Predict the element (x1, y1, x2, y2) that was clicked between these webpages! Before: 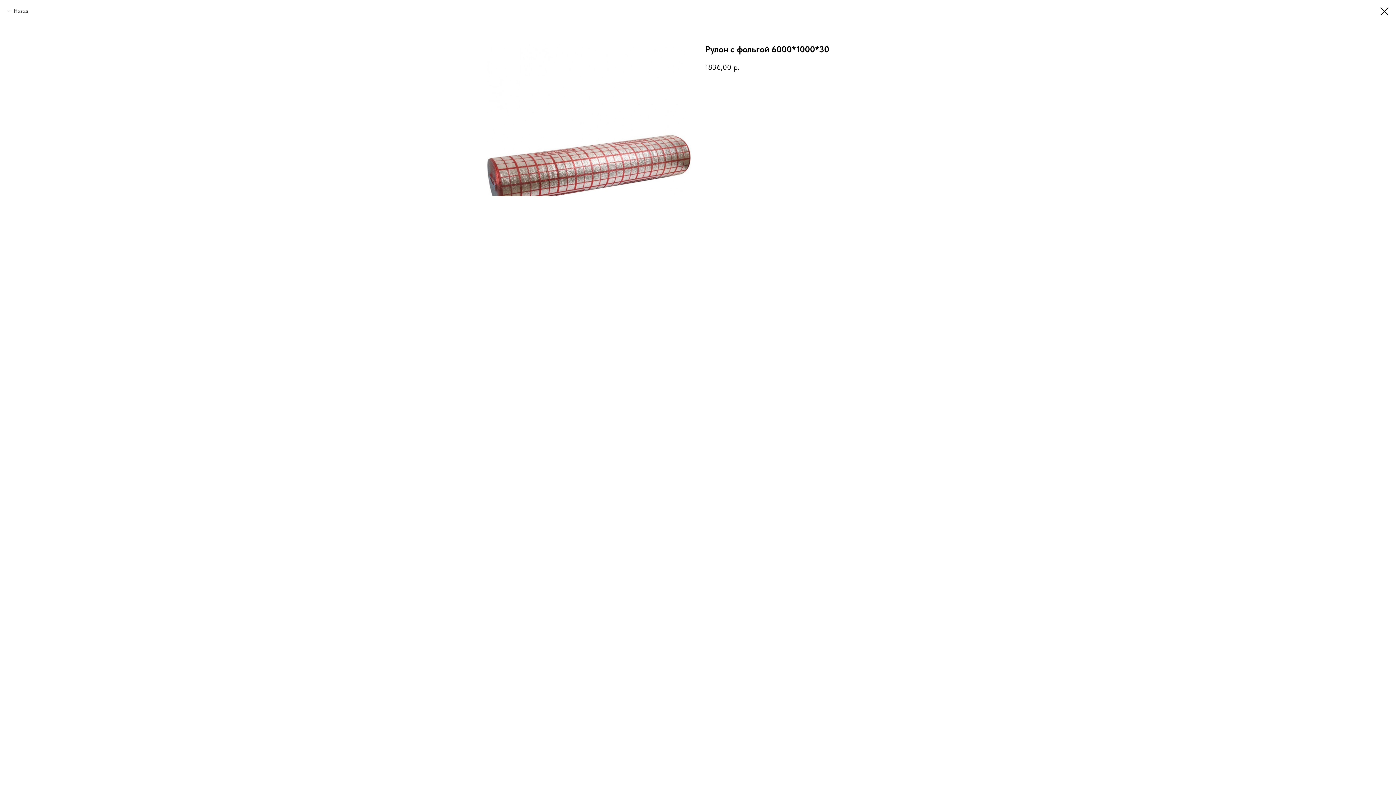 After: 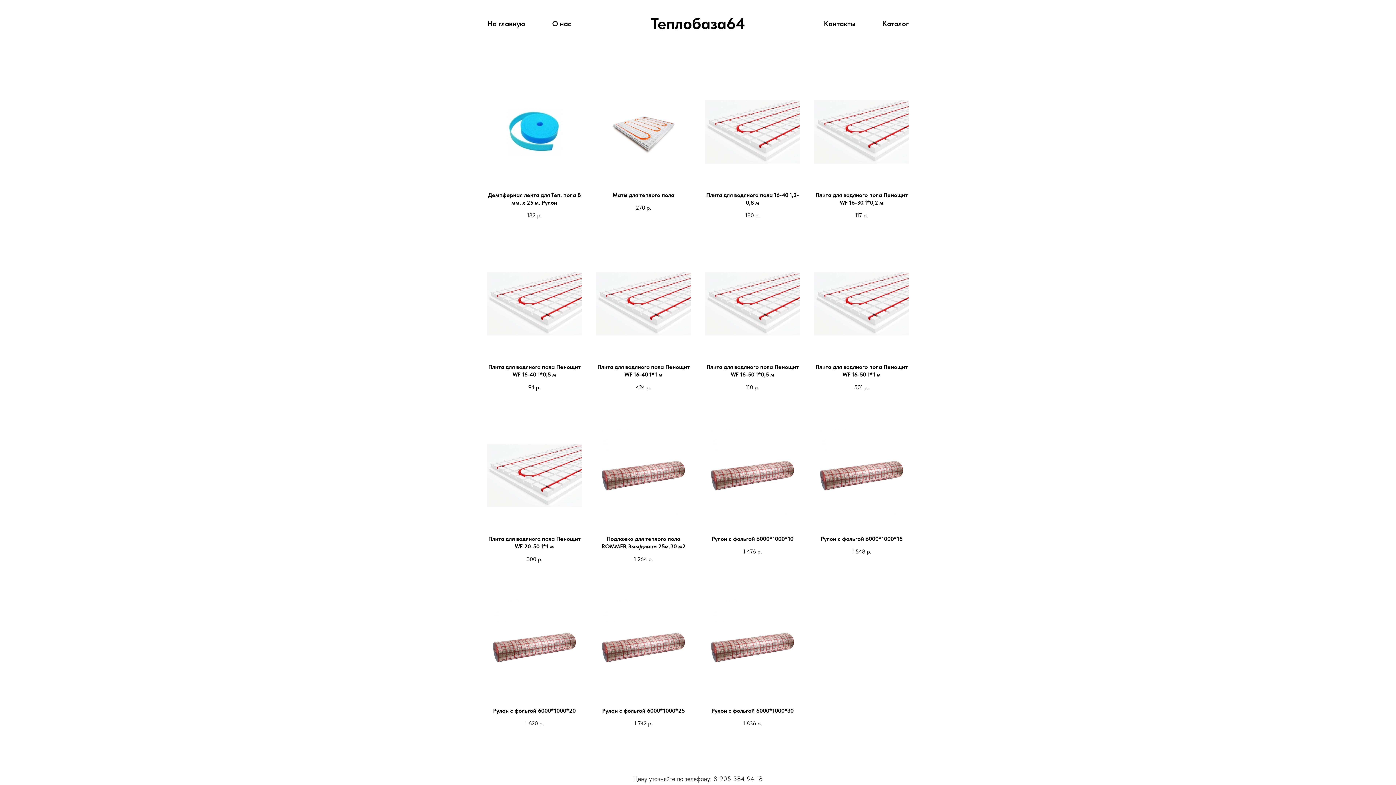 Action: label: Назад bbox: (7, 7, 28, 14)